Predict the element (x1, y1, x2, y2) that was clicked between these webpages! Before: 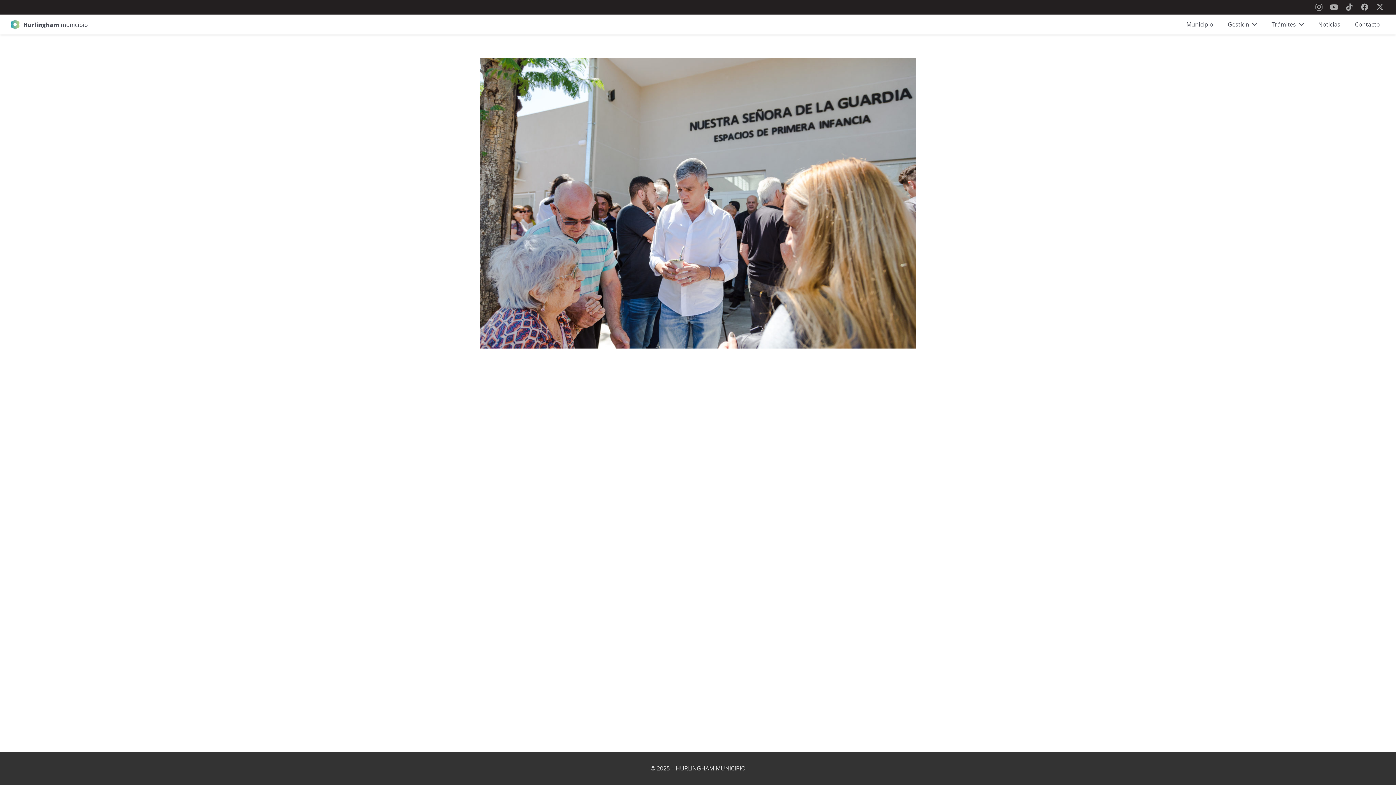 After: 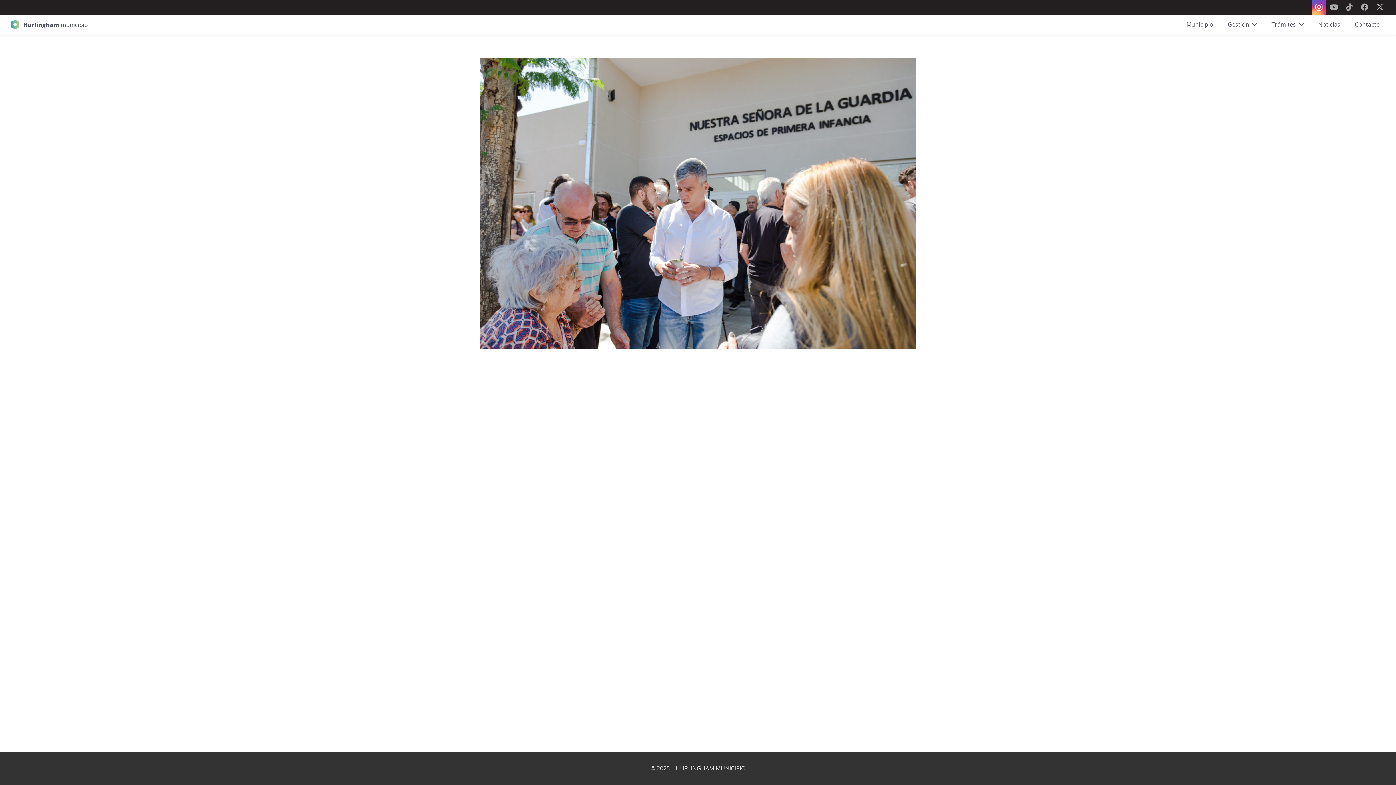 Action: label: Instagram bbox: (1312, 0, 1326, 14)